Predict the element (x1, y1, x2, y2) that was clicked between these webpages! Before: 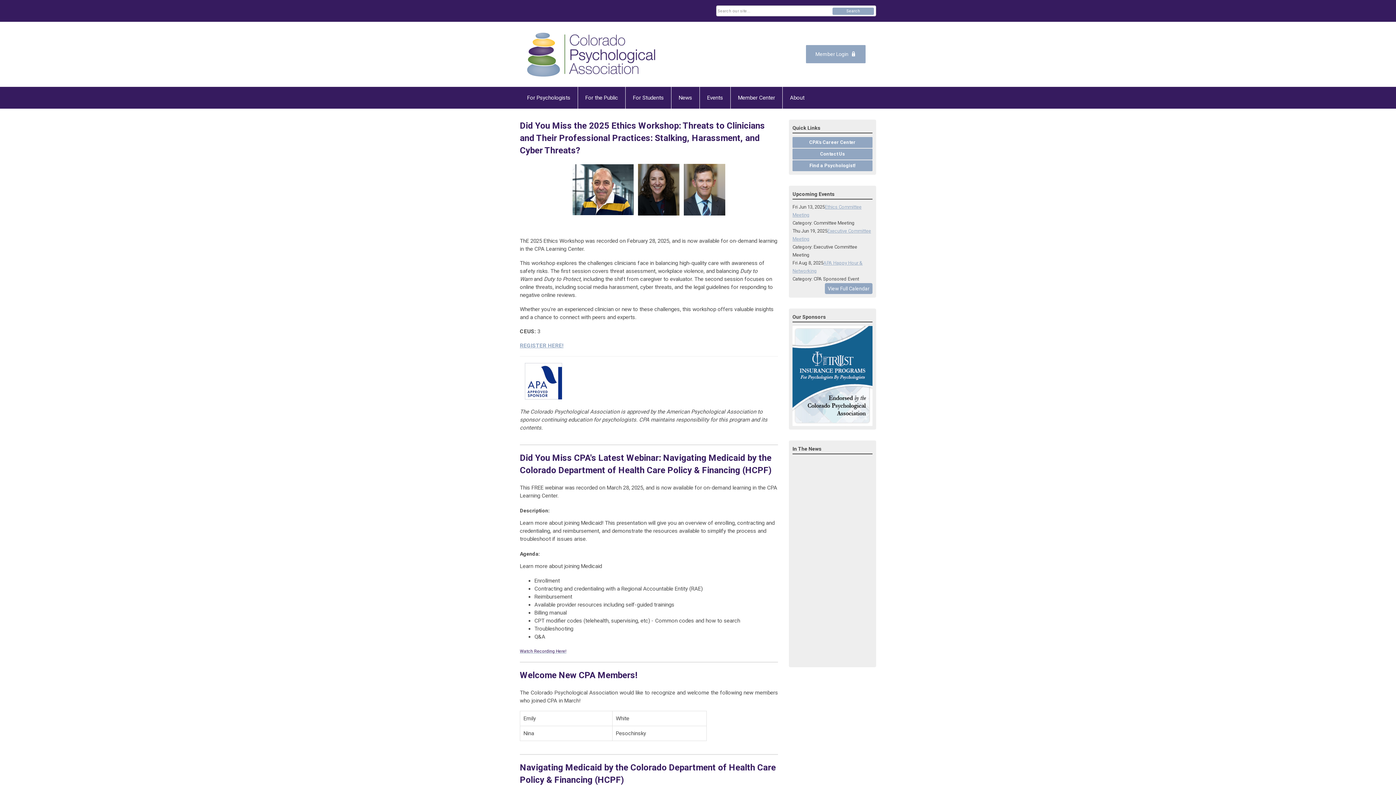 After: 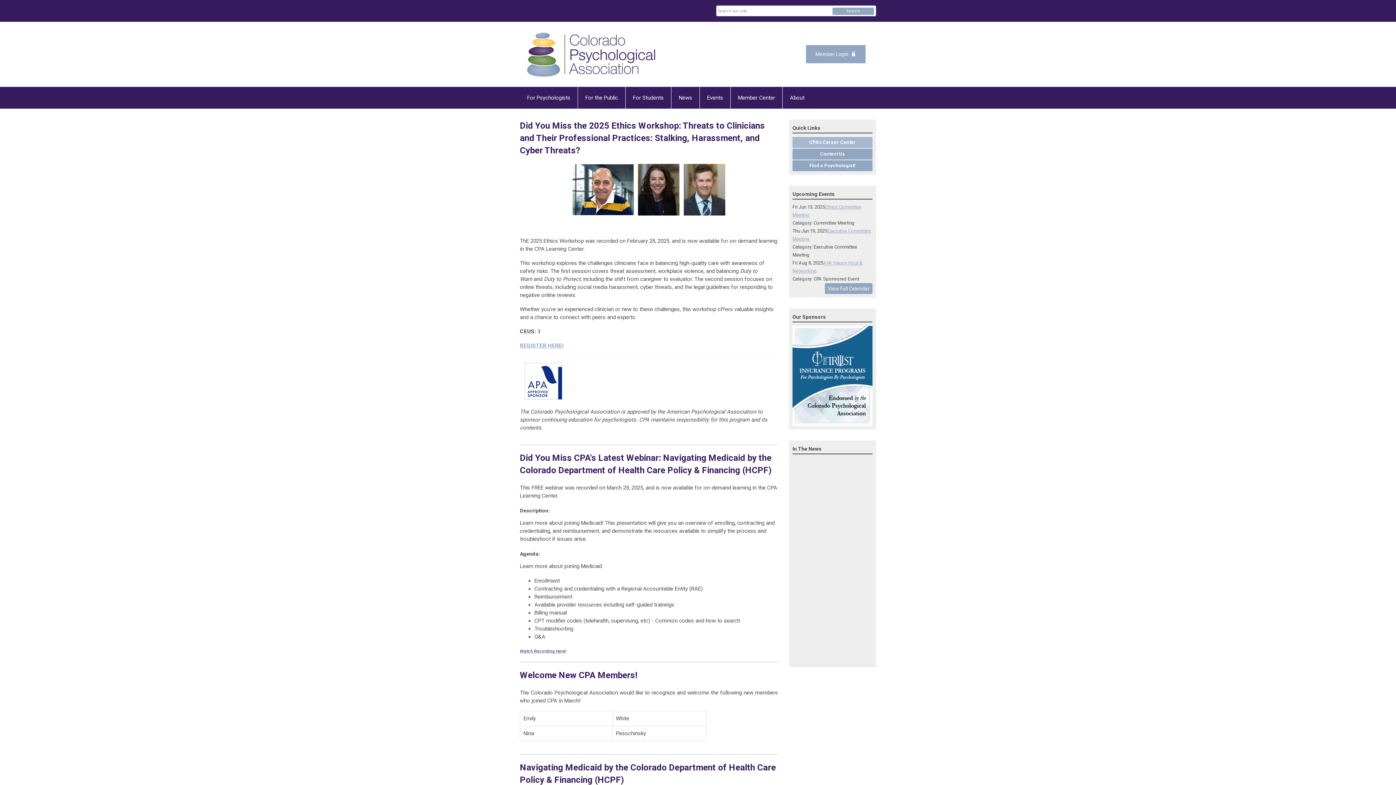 Action: label: CPA's Career Center bbox: (792, 136, 872, 147)